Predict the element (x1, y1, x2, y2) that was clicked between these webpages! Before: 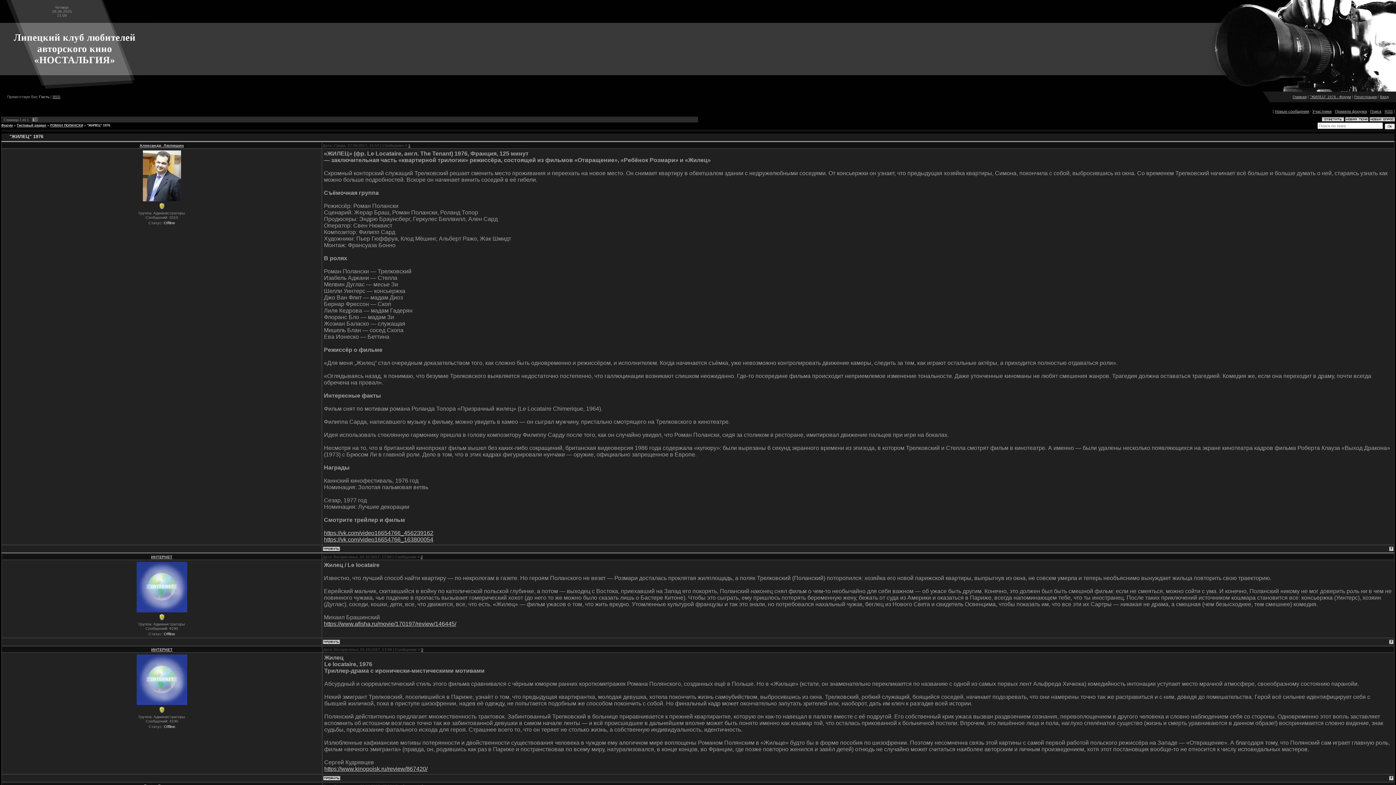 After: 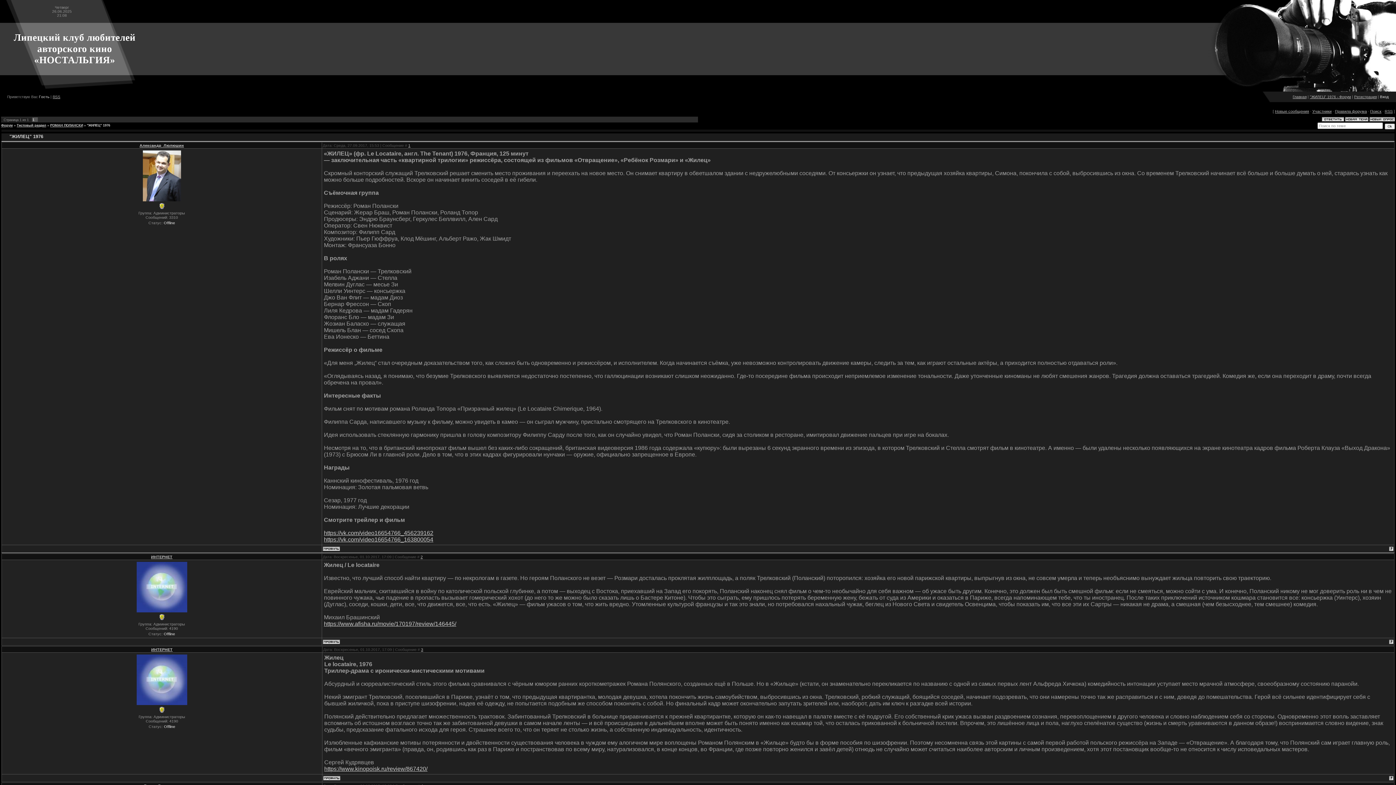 Action: label: Вход bbox: (1380, 94, 1389, 98)